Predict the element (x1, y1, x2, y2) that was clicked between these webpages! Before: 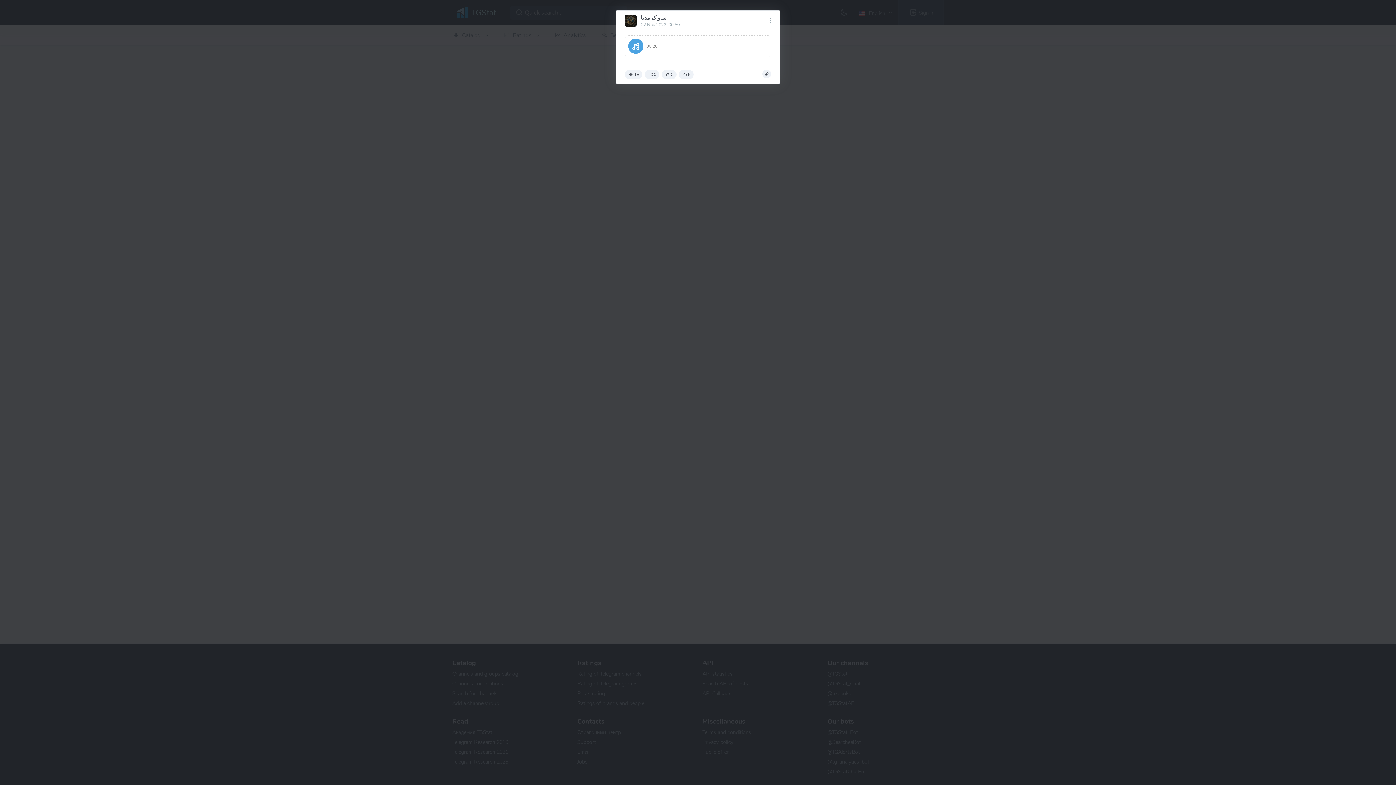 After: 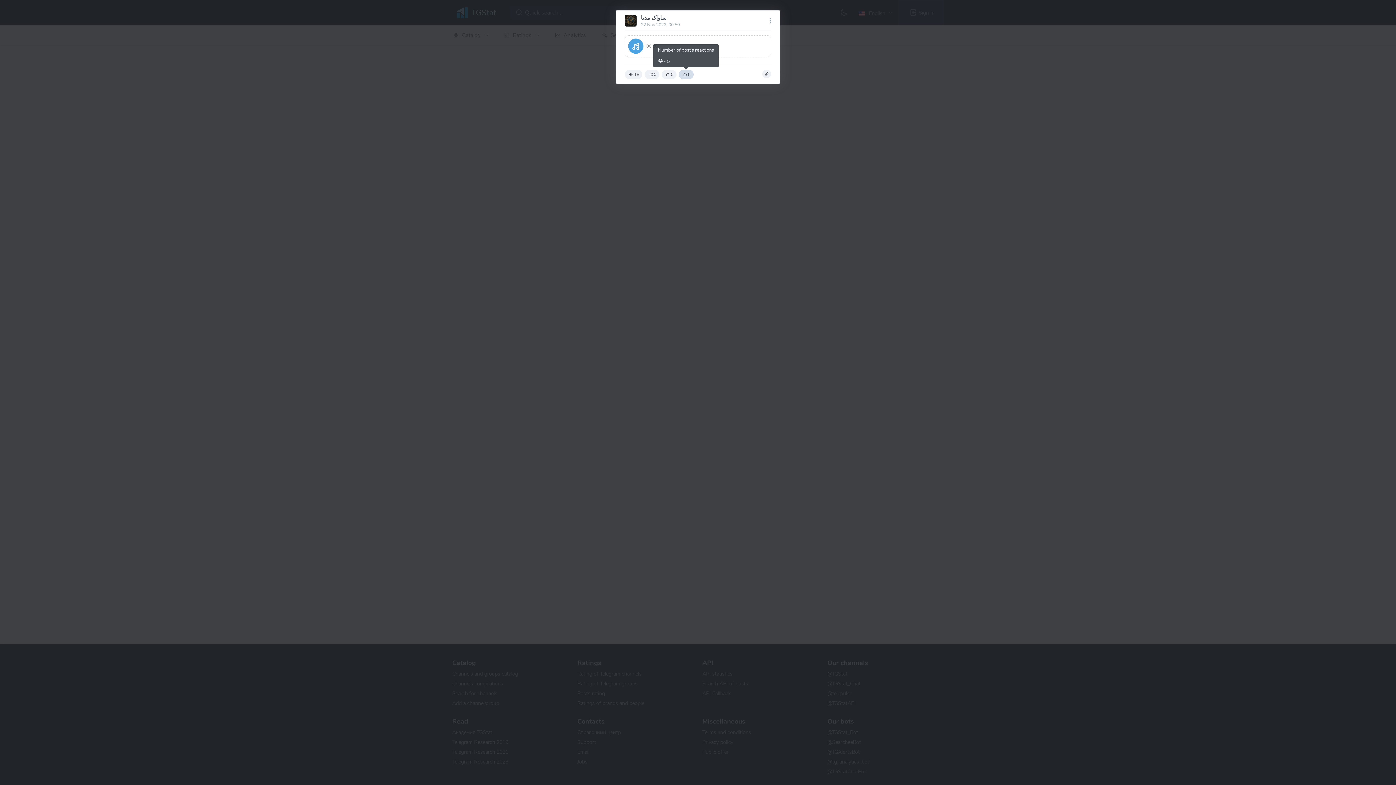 Action: label: 5 bbox: (678, 69, 693, 79)